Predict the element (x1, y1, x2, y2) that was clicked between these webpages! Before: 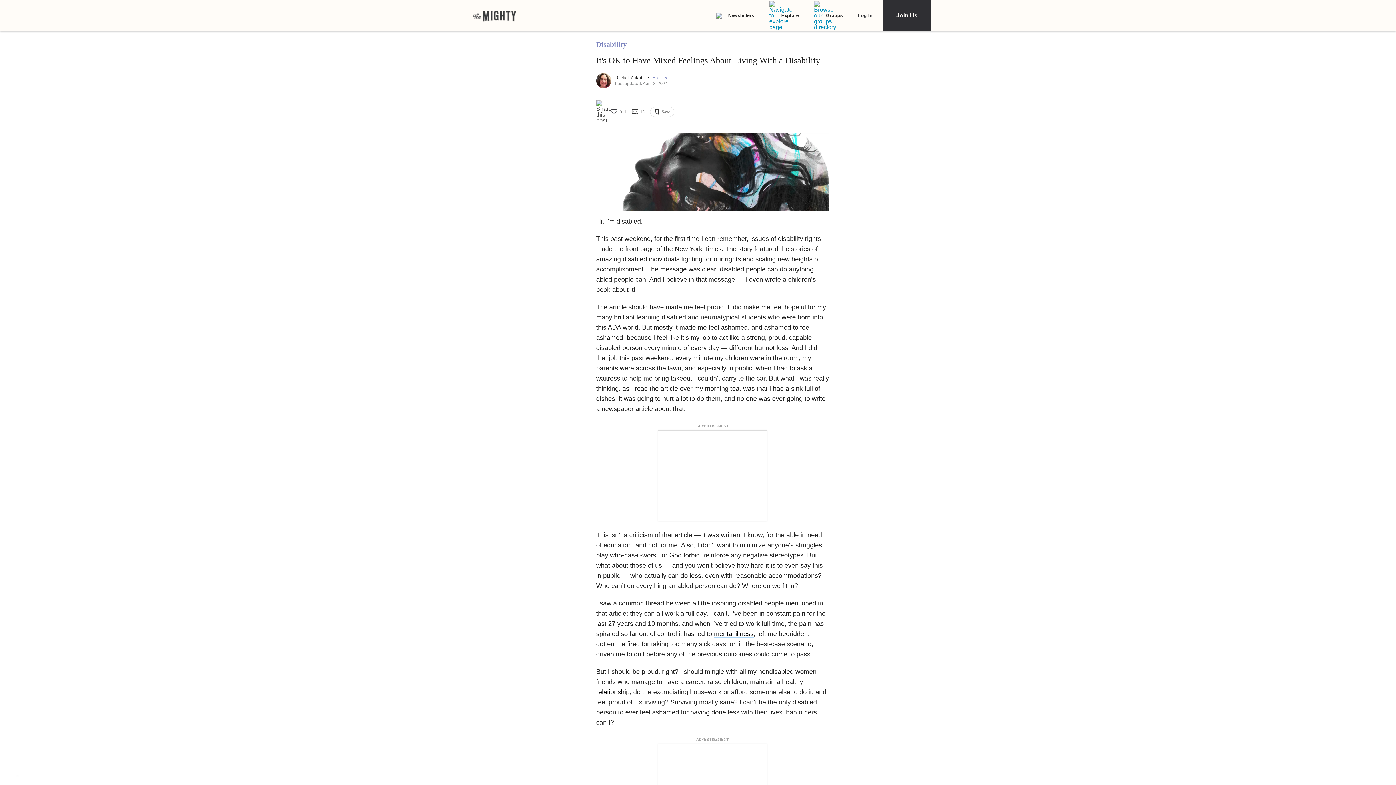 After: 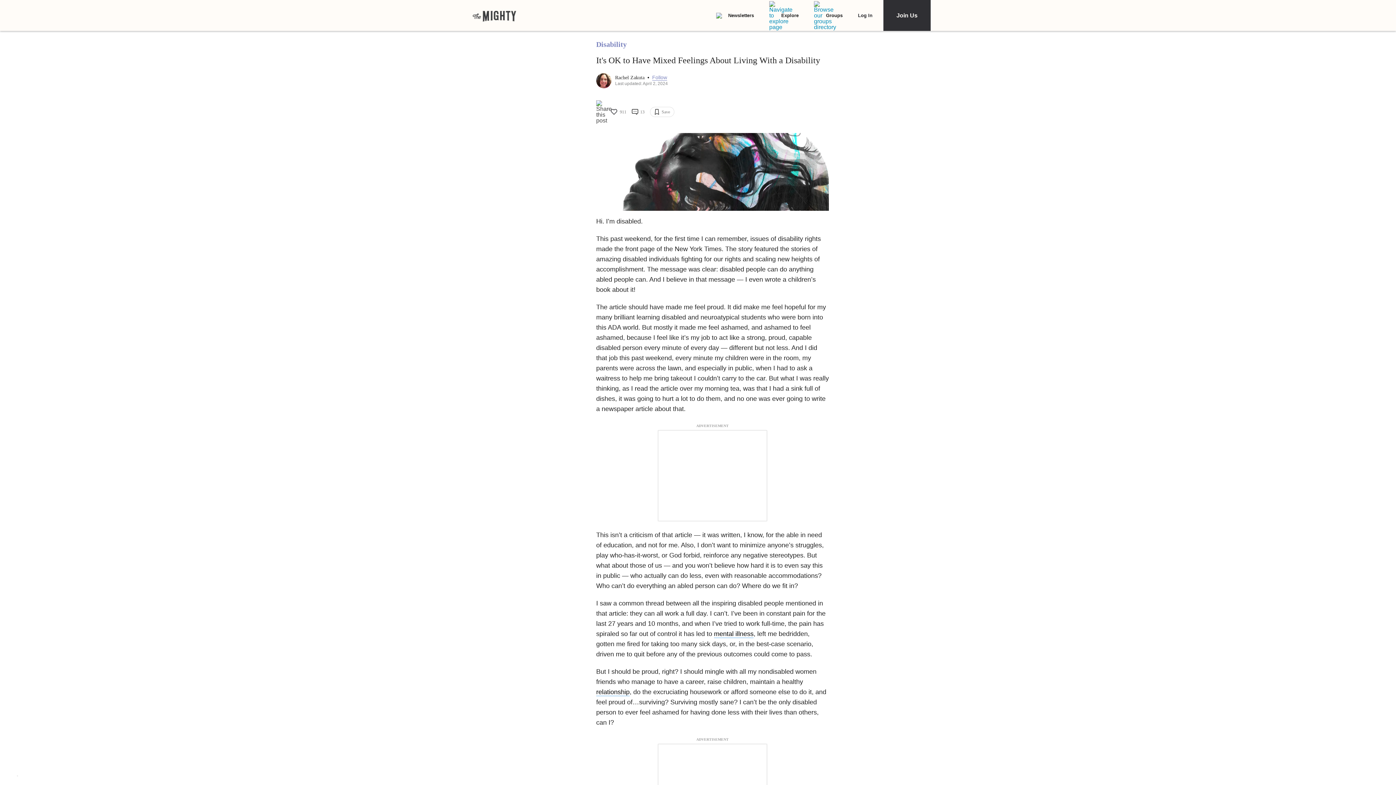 Action: bbox: (652, 74, 667, 80) label: Follow